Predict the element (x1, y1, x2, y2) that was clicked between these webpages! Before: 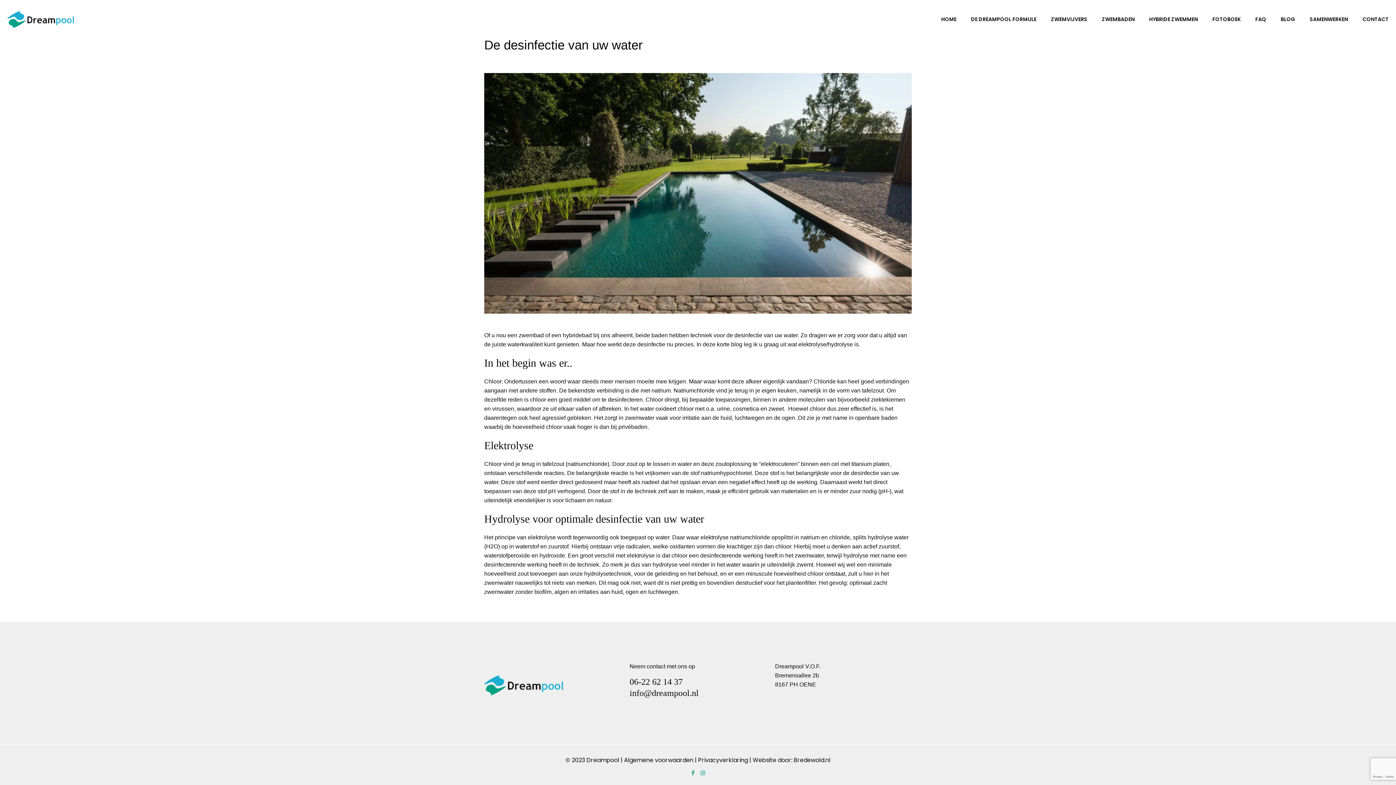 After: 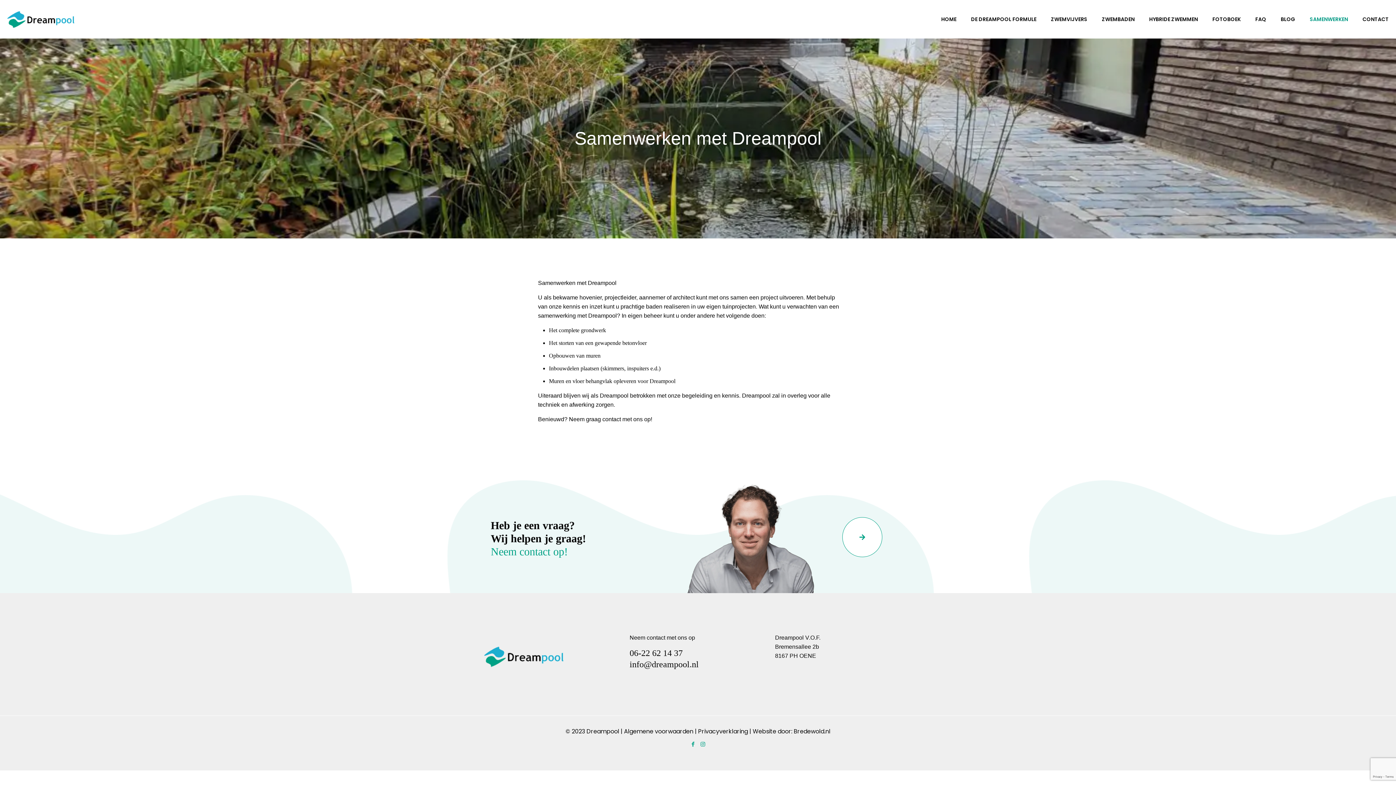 Action: label: SAMENWERKEN bbox: (1302, 0, 1355, 38)